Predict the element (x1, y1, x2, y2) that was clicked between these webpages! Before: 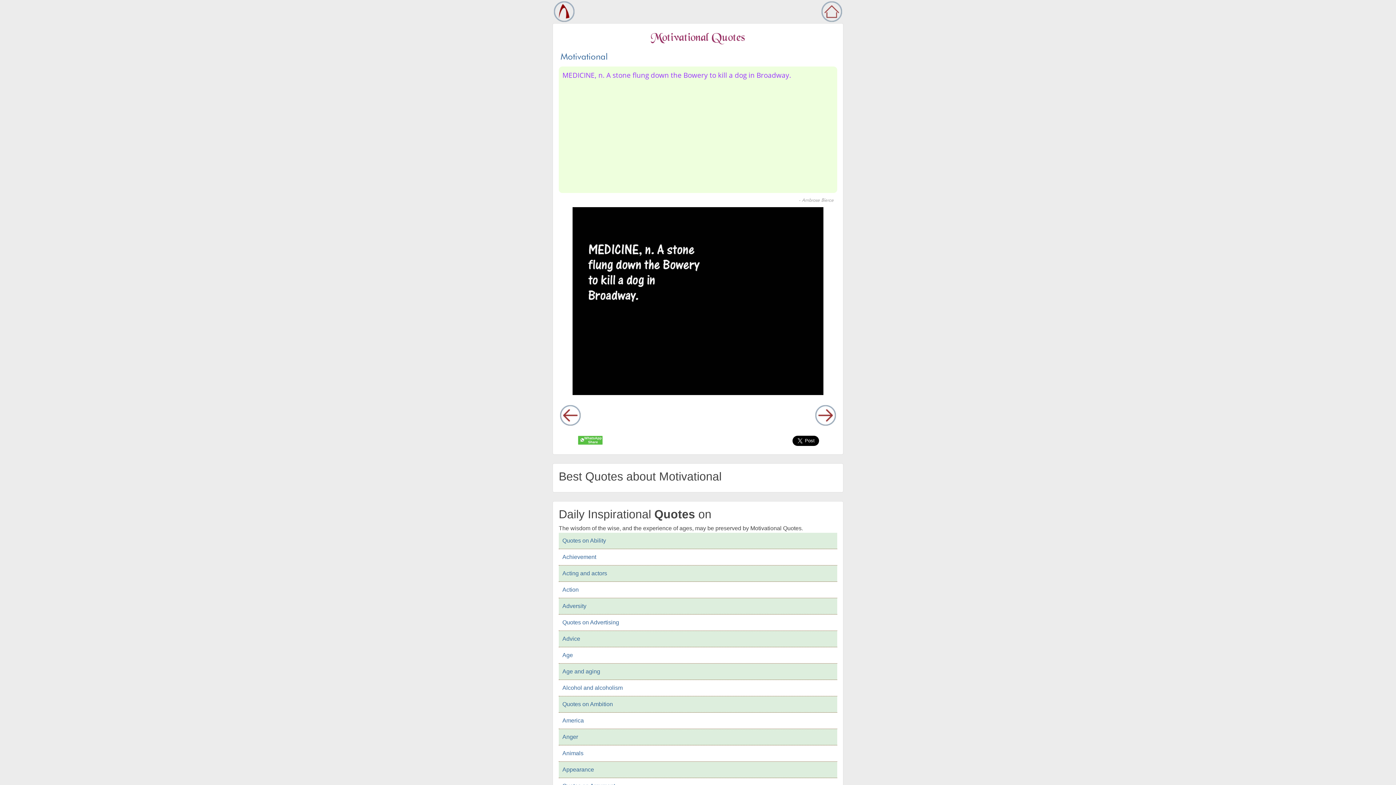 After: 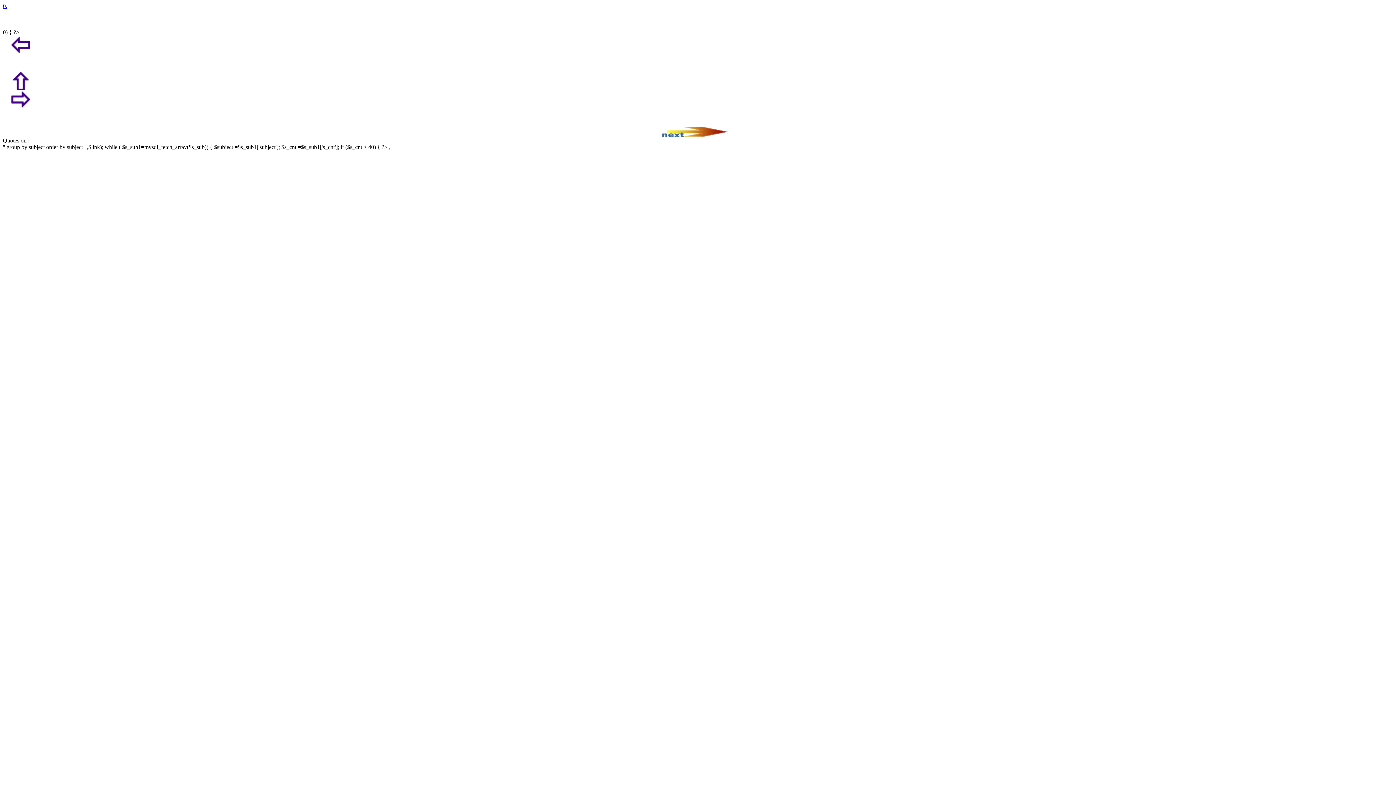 Action: bbox: (558, 582, 837, 598) label: Action